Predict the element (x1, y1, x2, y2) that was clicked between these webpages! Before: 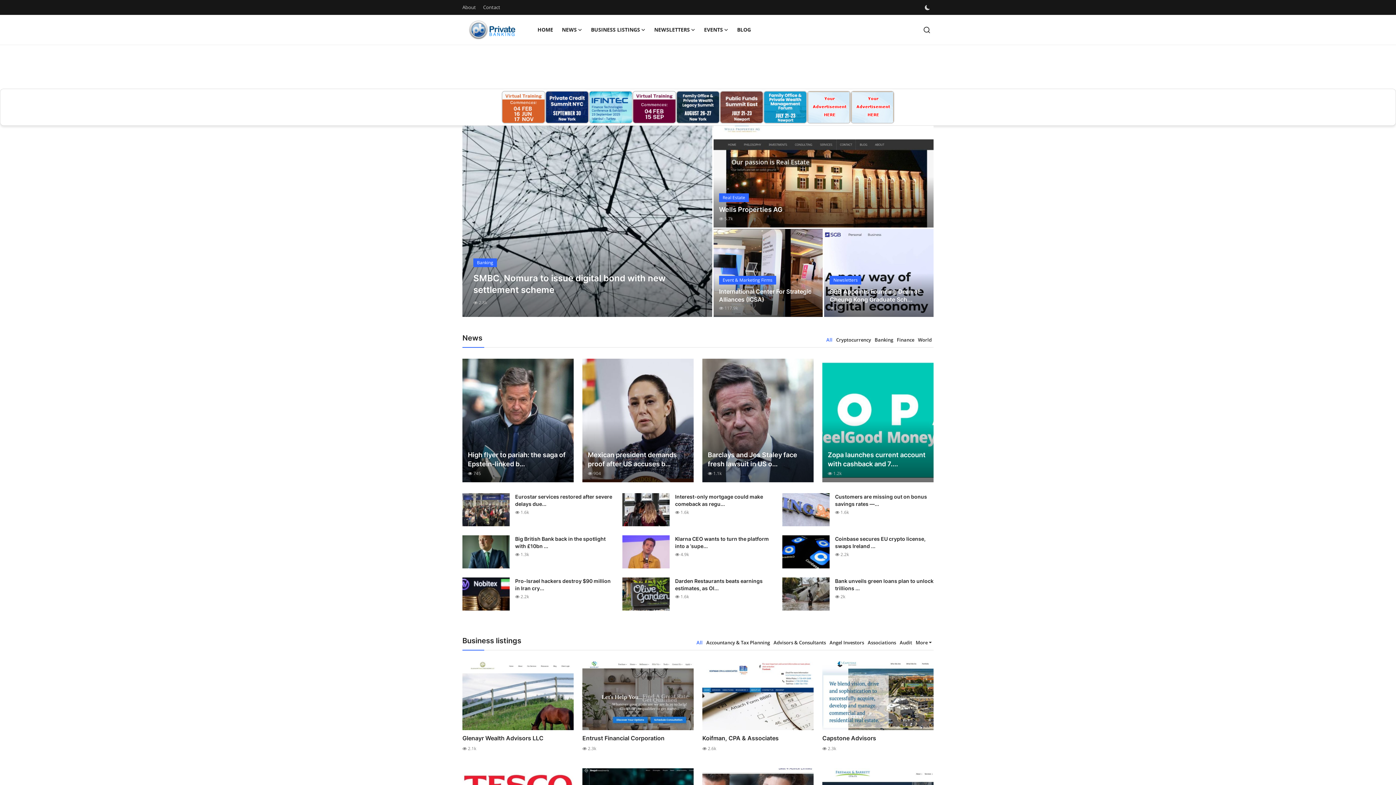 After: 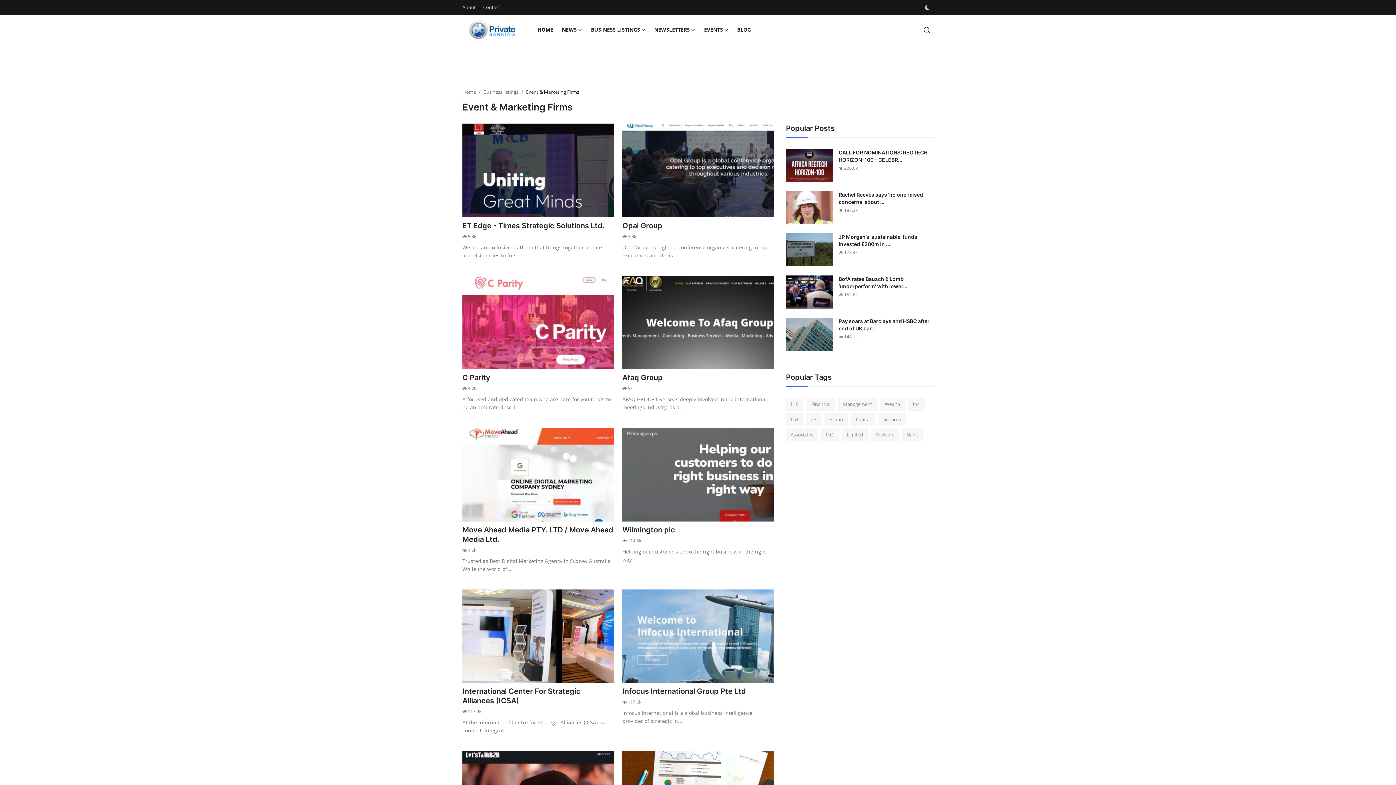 Action: label: Event & Marketing Firms bbox: (719, 276, 776, 283)